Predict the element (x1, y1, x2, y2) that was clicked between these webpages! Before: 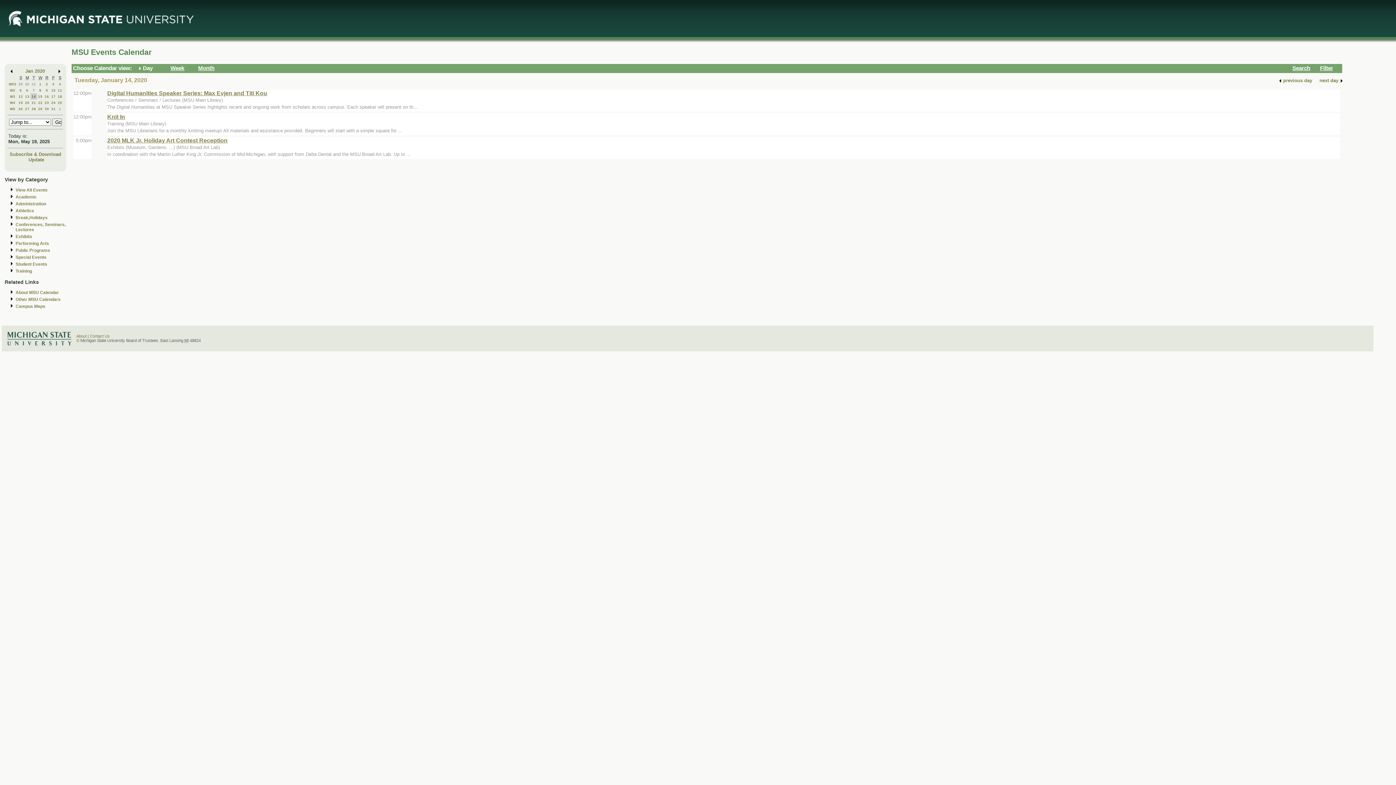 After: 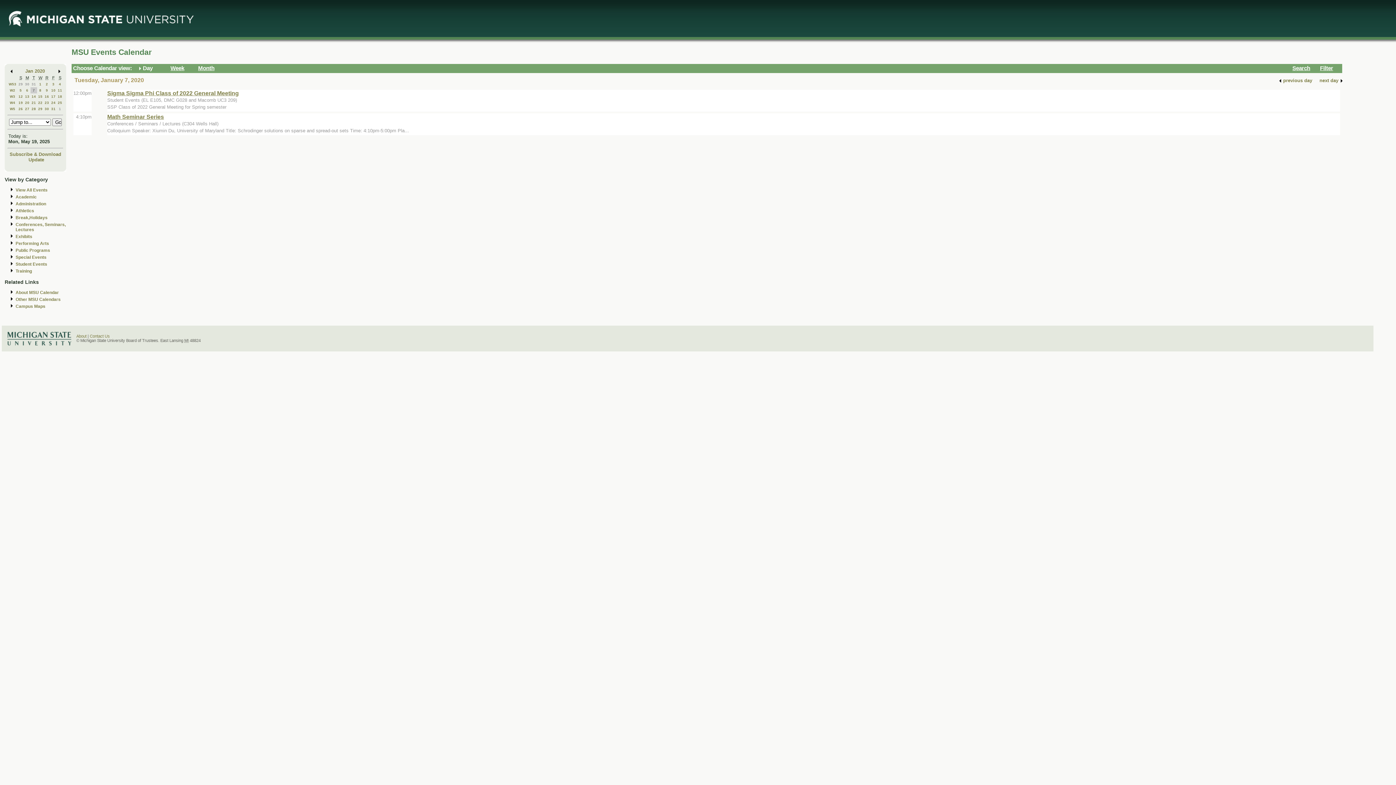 Action: bbox: (32, 88, 34, 92) label: 7